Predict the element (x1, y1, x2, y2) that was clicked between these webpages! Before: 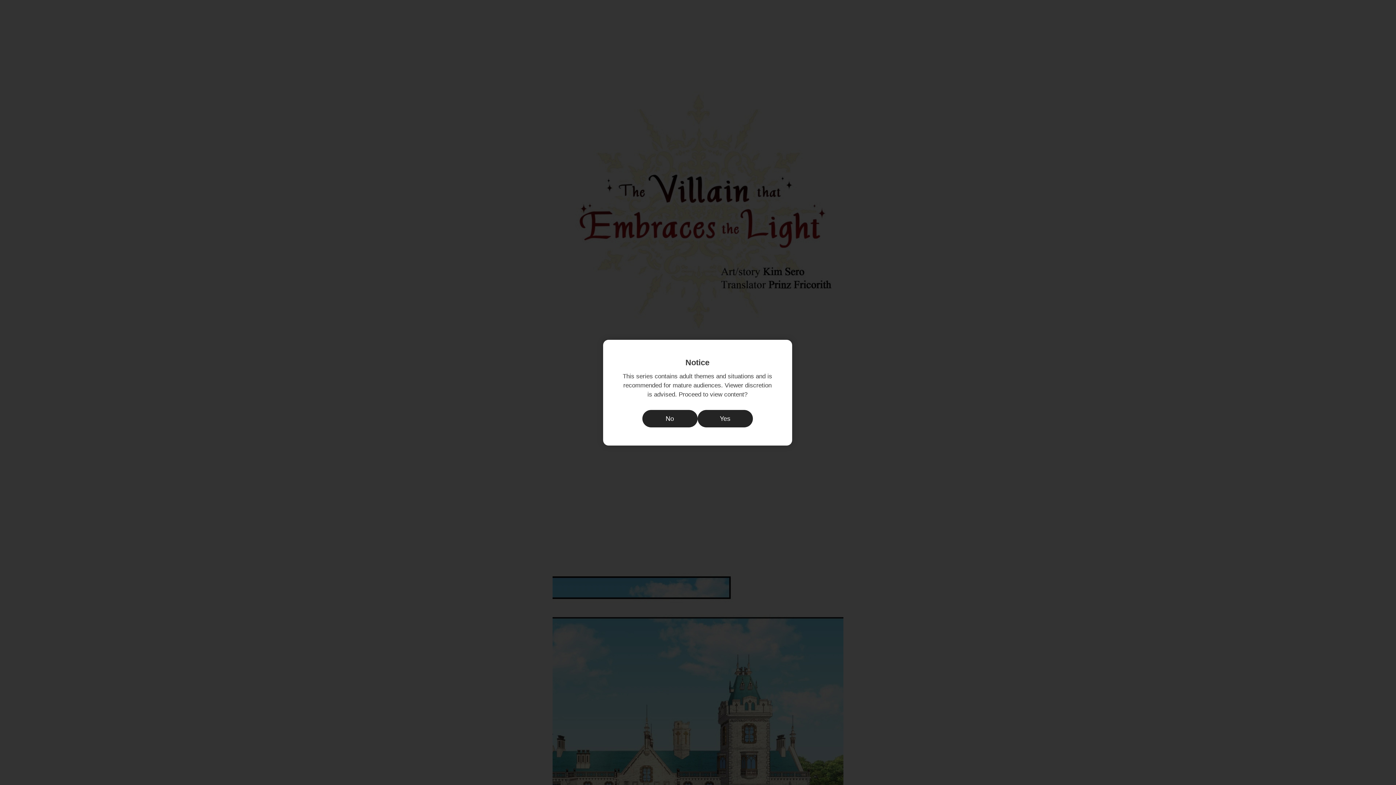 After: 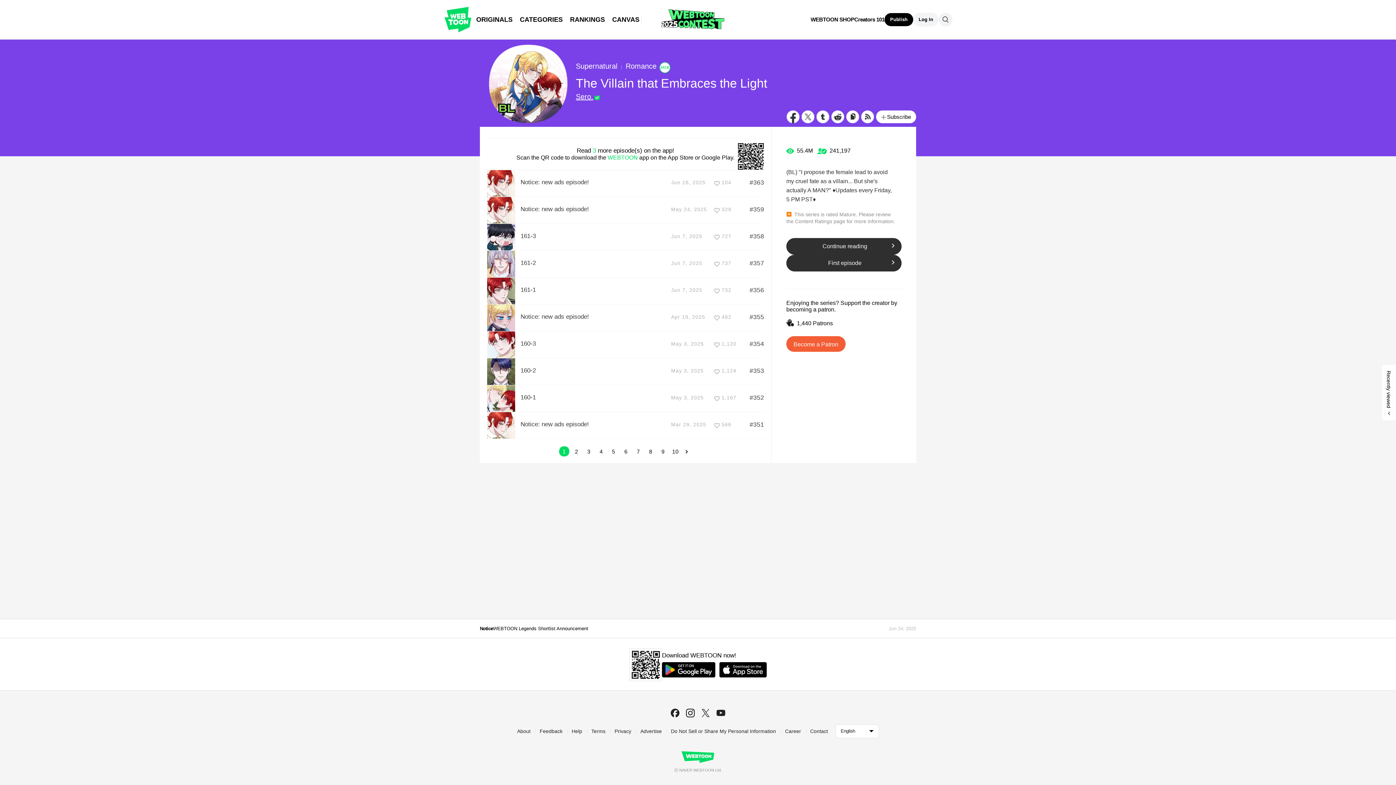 Action: label: No bbox: (642, 410, 697, 427)